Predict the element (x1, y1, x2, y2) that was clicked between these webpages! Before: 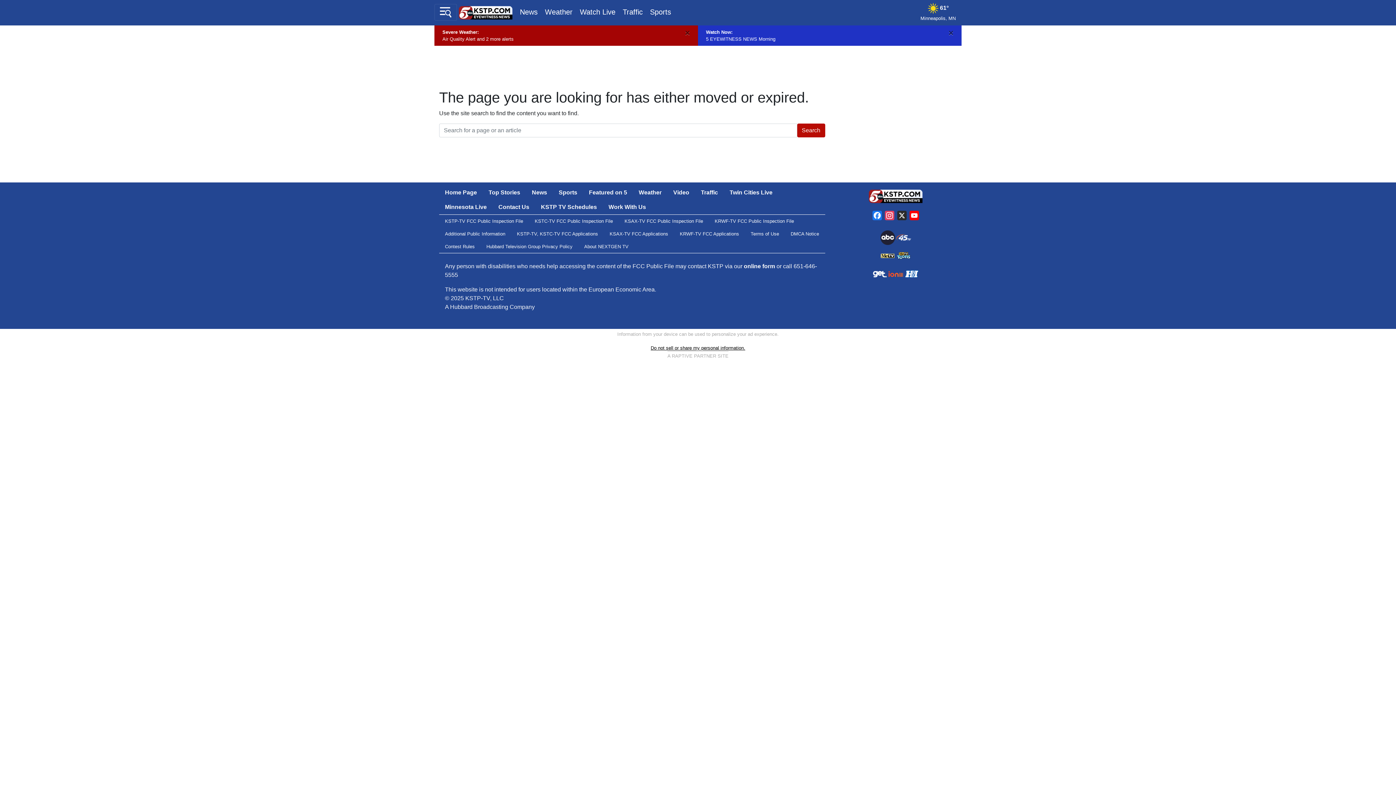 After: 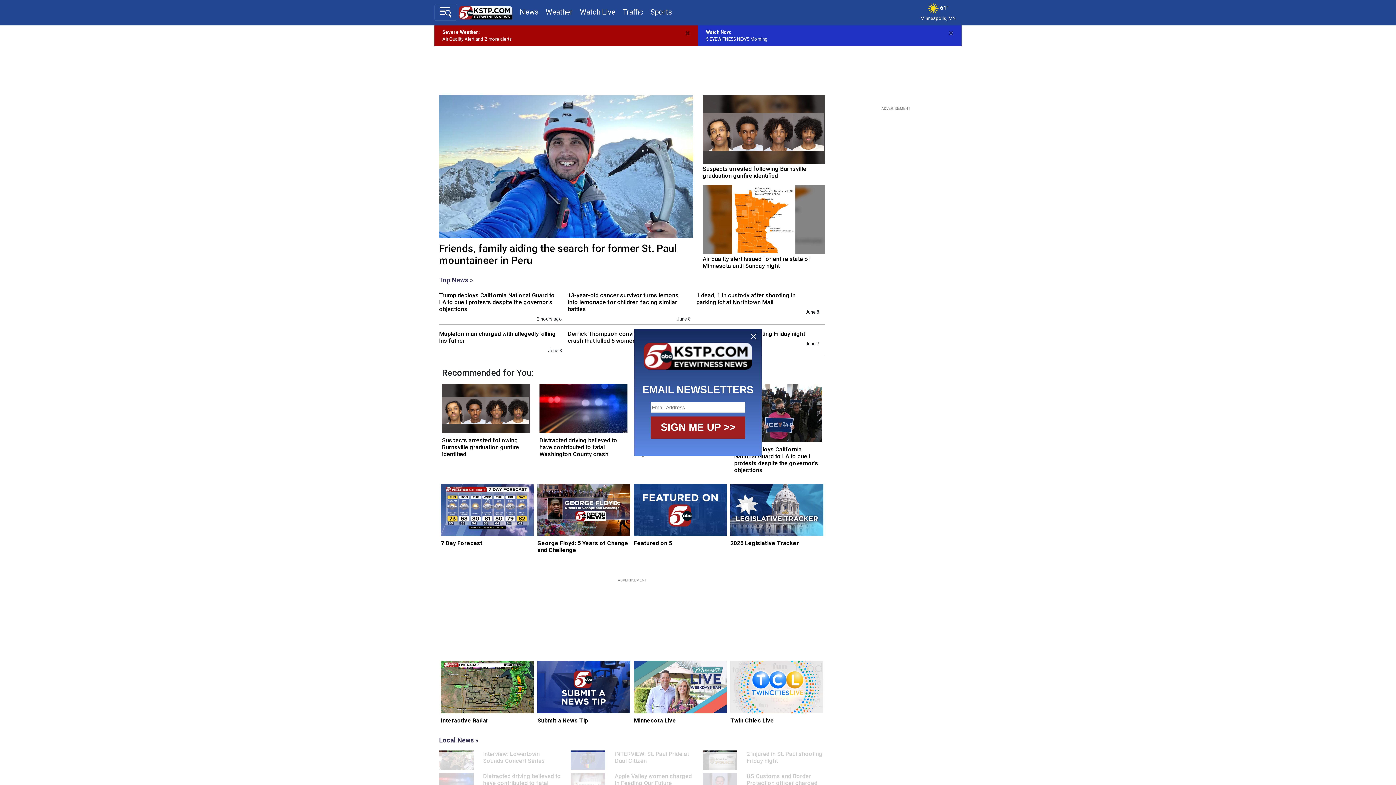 Action: label: Home Page bbox: (439, 185, 482, 200)